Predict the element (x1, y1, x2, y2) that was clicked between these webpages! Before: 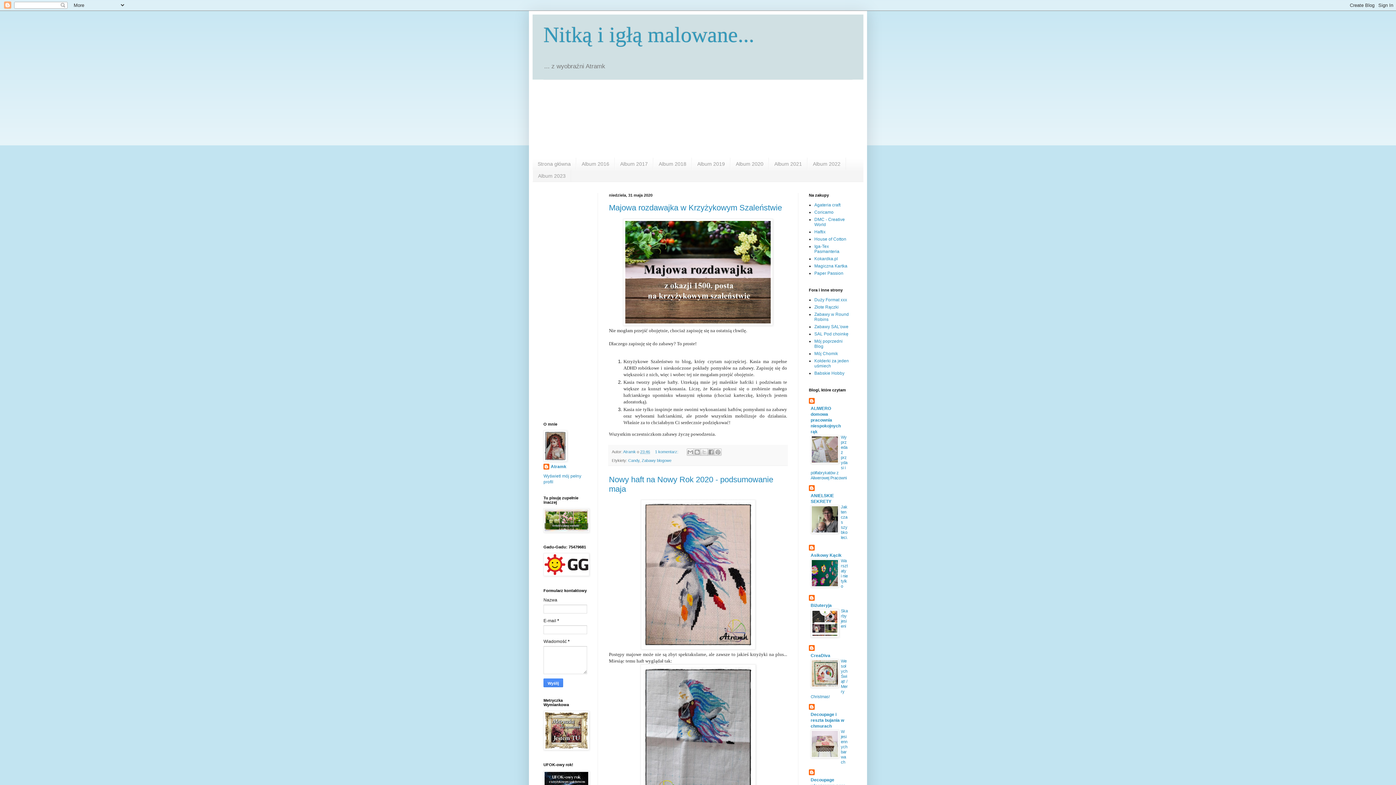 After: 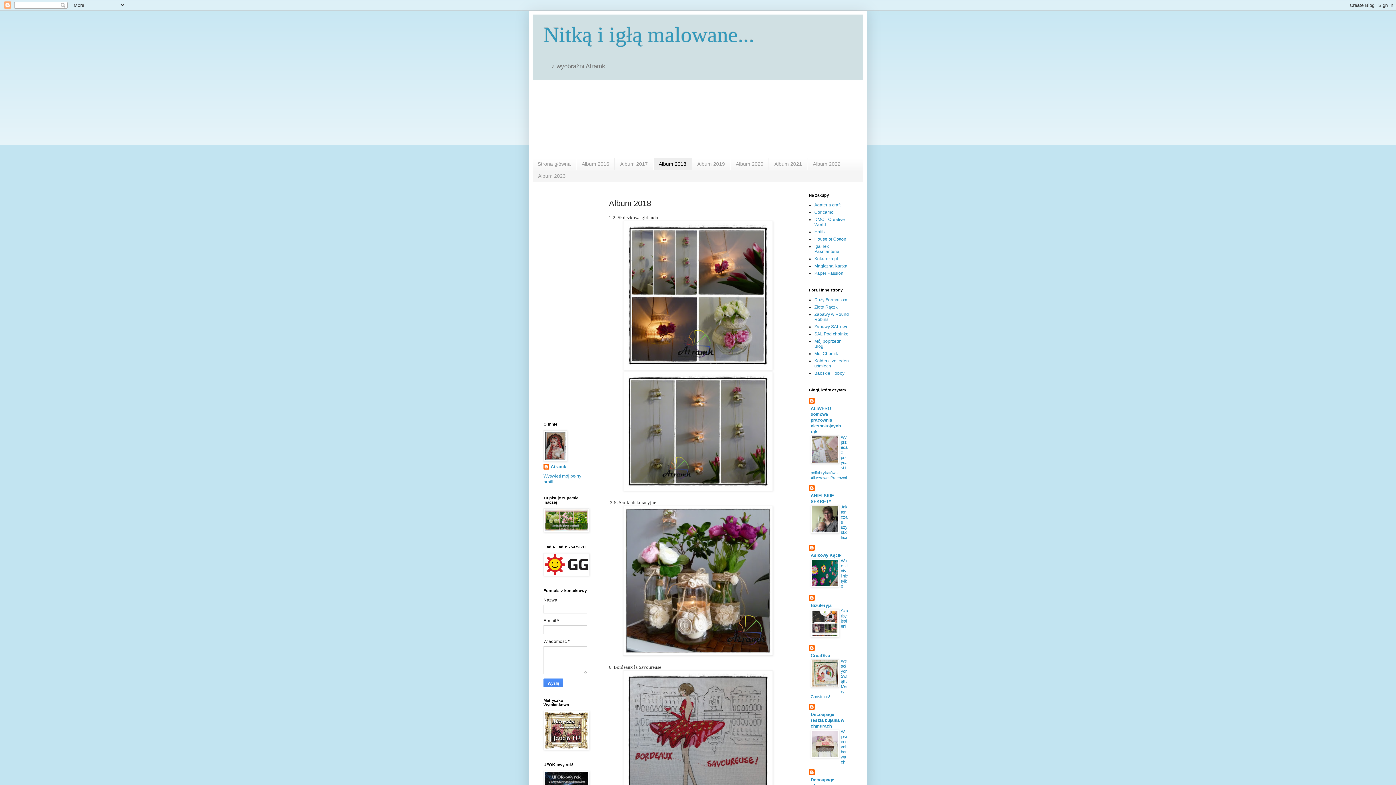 Action: label: Album 2018 bbox: (653, 157, 692, 169)